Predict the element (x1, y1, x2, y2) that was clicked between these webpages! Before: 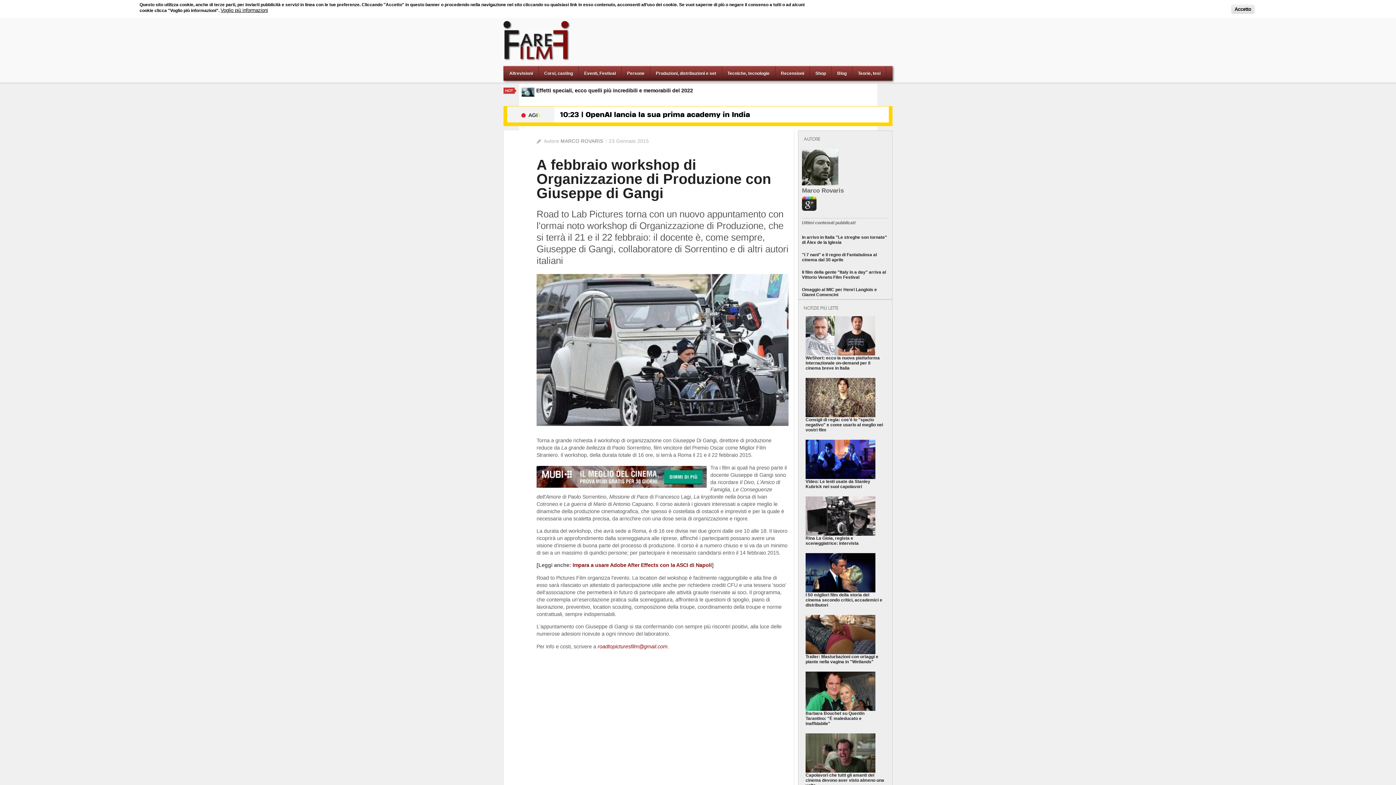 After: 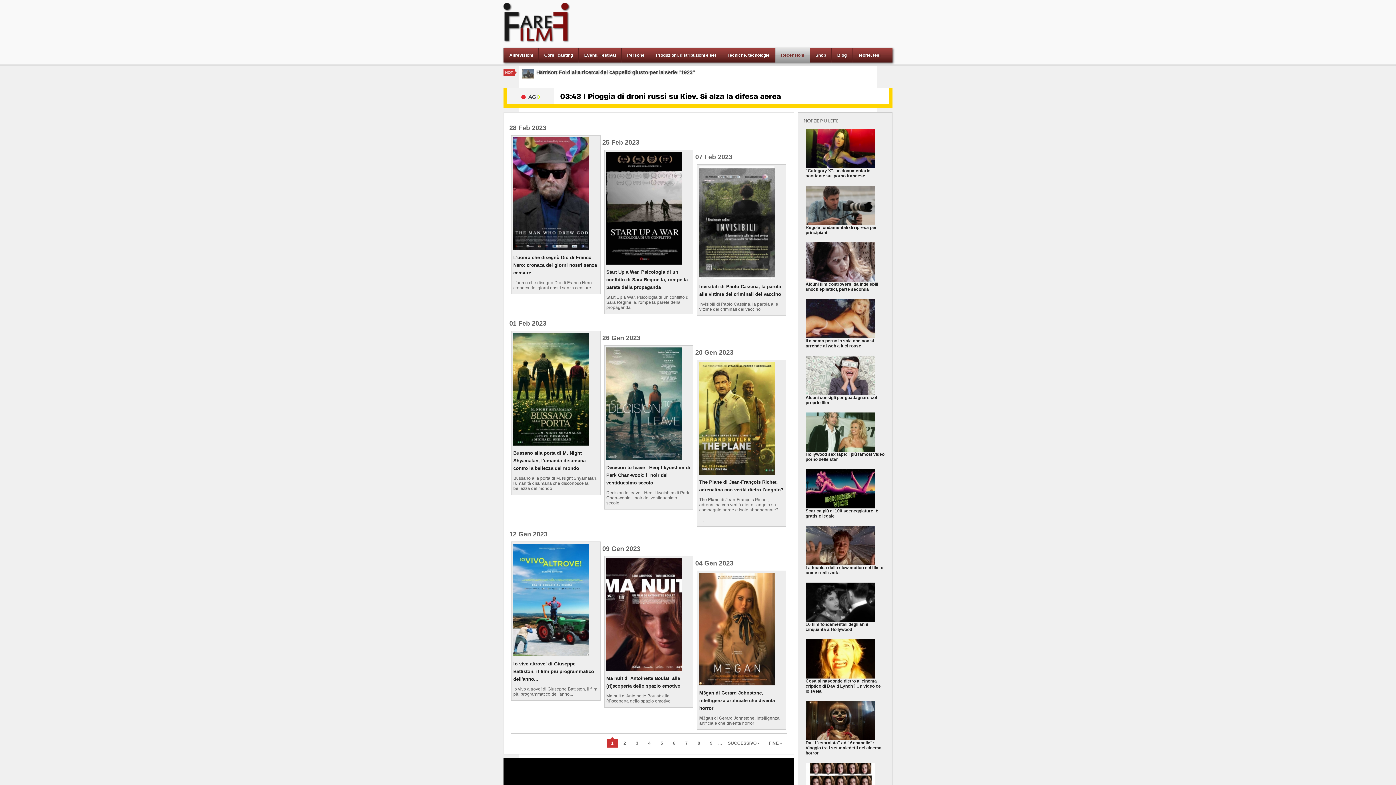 Action: label: Recensioni bbox: (775, 66, 810, 80)